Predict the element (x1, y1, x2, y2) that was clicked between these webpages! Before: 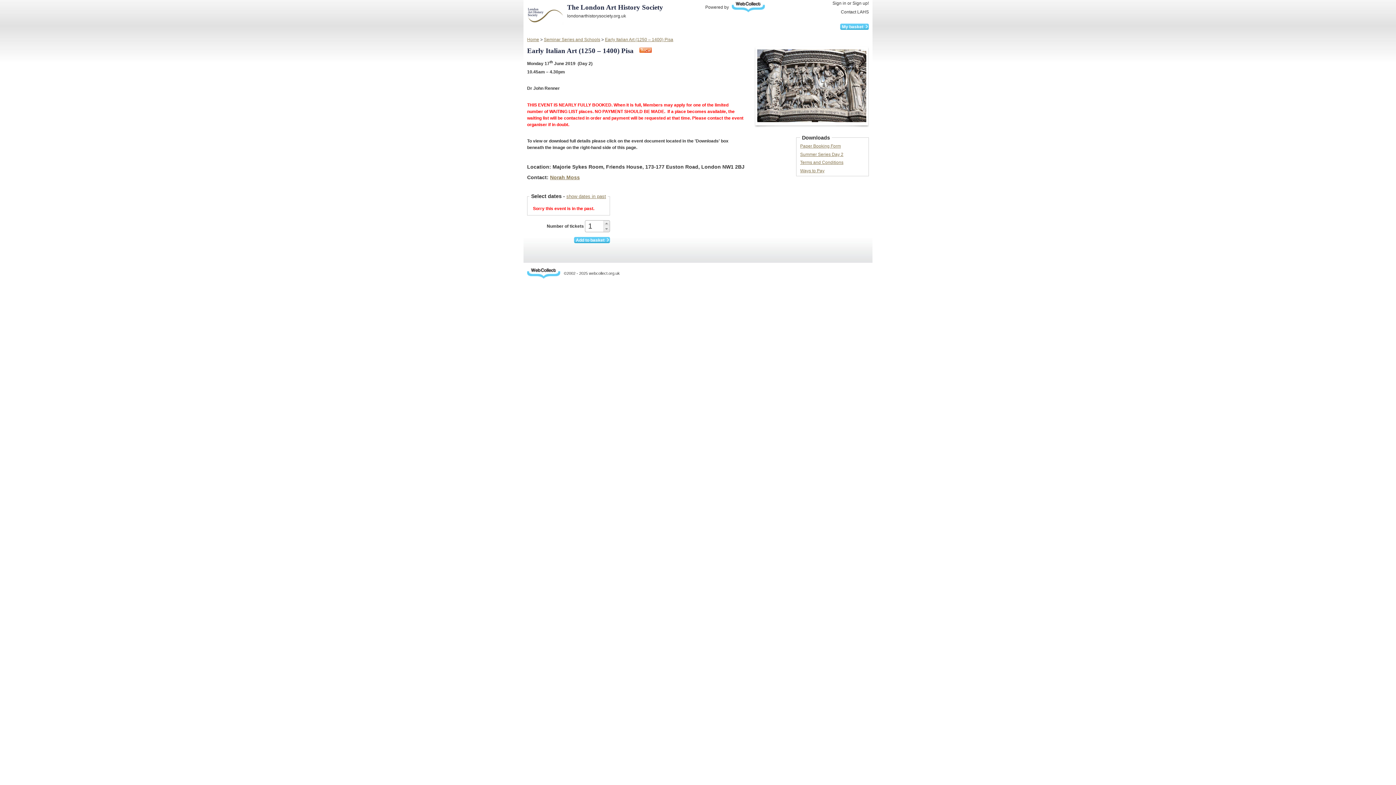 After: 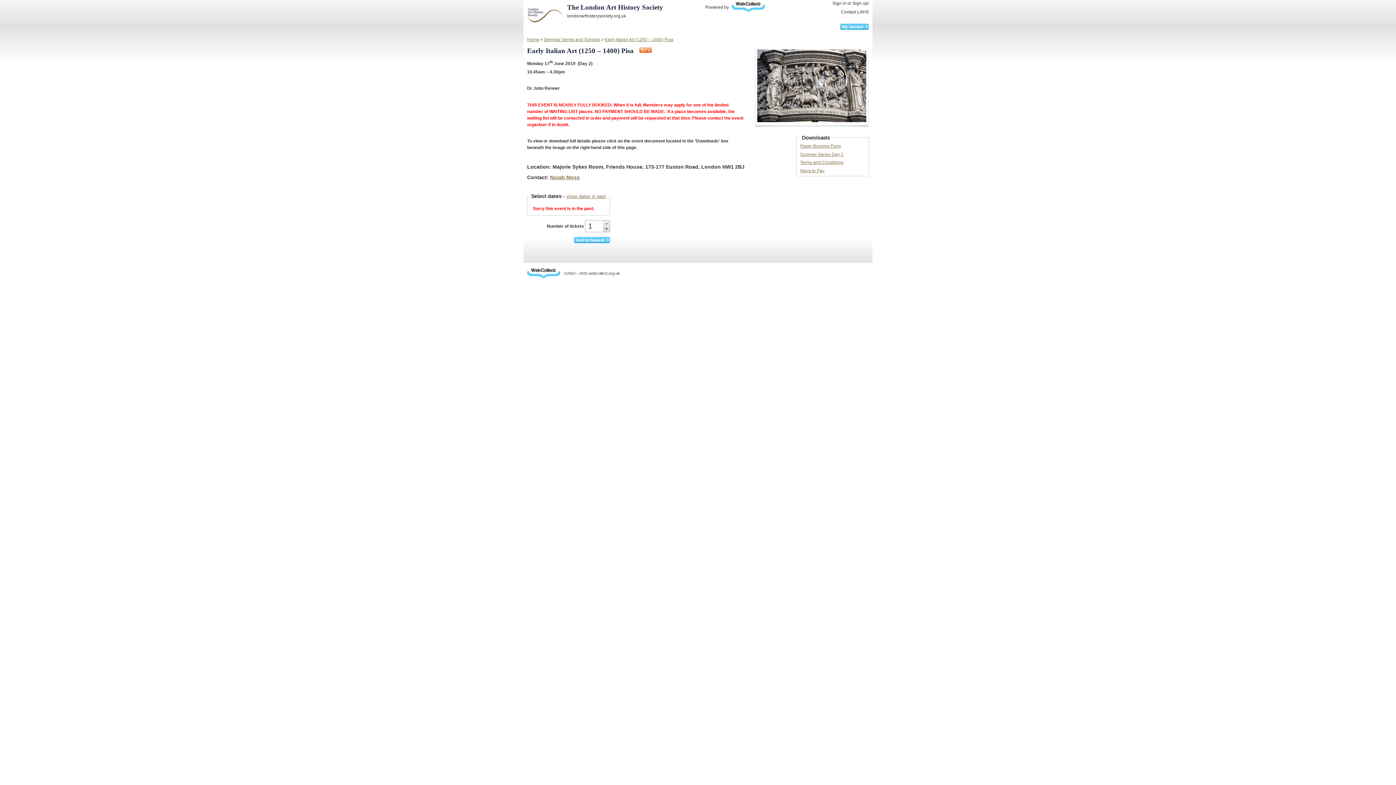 Action: bbox: (603, 226, 609, 232) label: ▼